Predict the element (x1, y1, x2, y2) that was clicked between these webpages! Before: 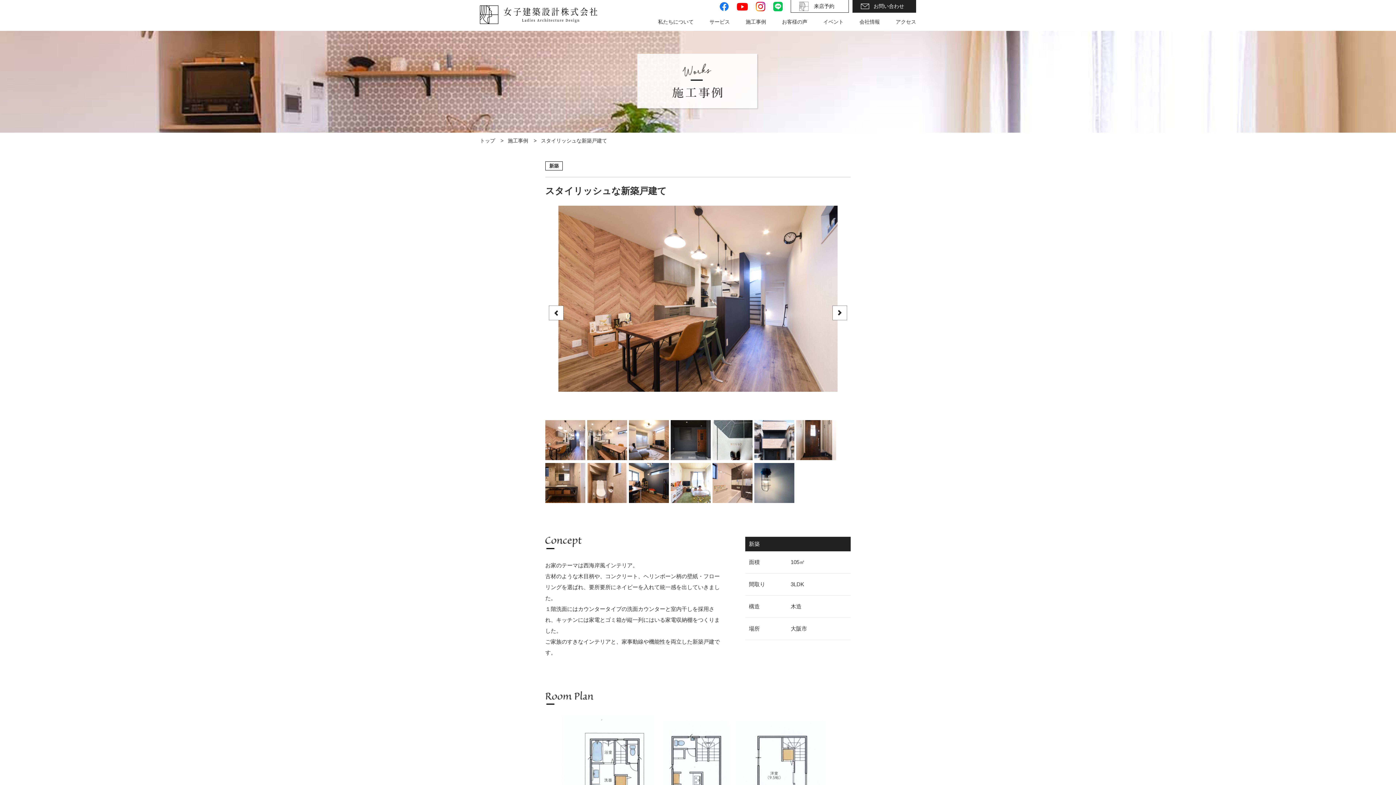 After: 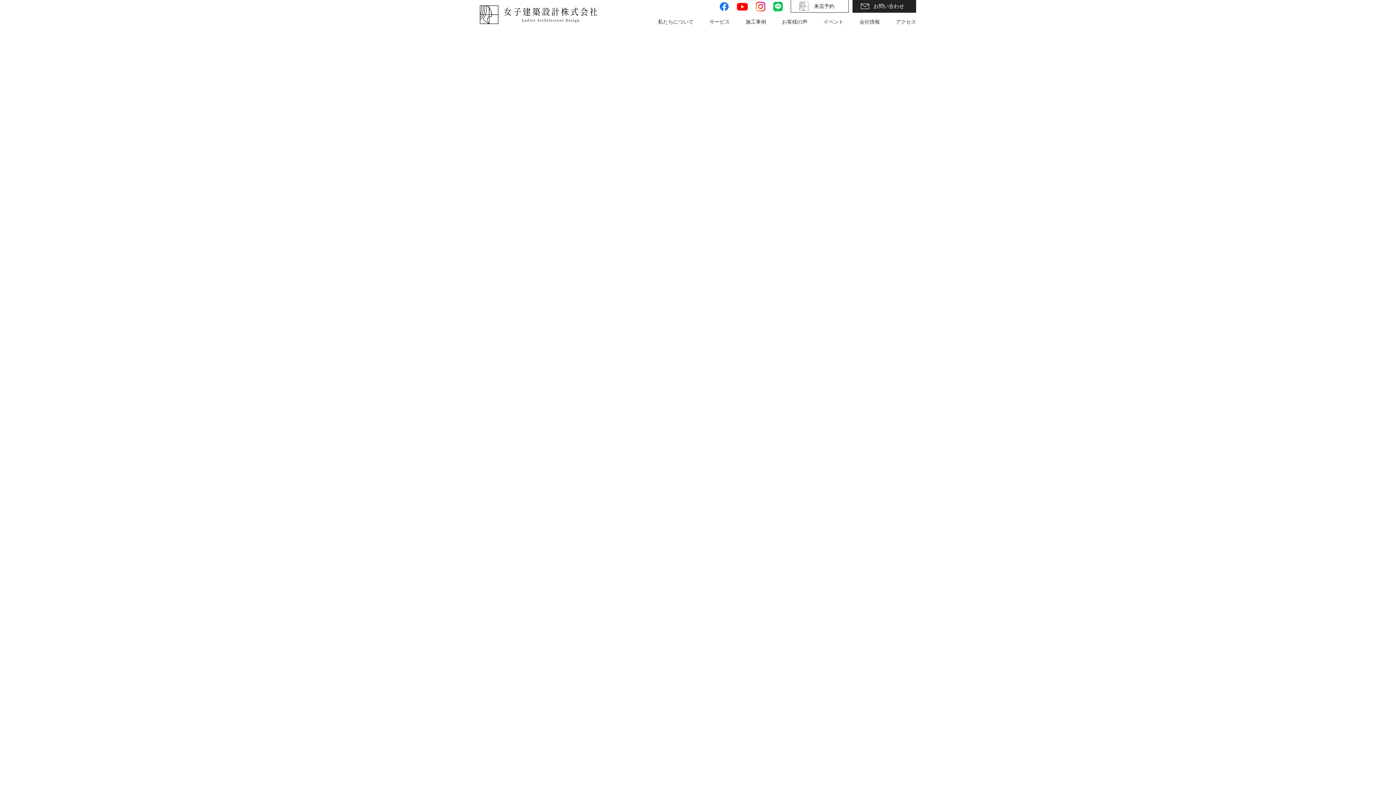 Action: label: トップ bbox: (480, 137, 495, 143)